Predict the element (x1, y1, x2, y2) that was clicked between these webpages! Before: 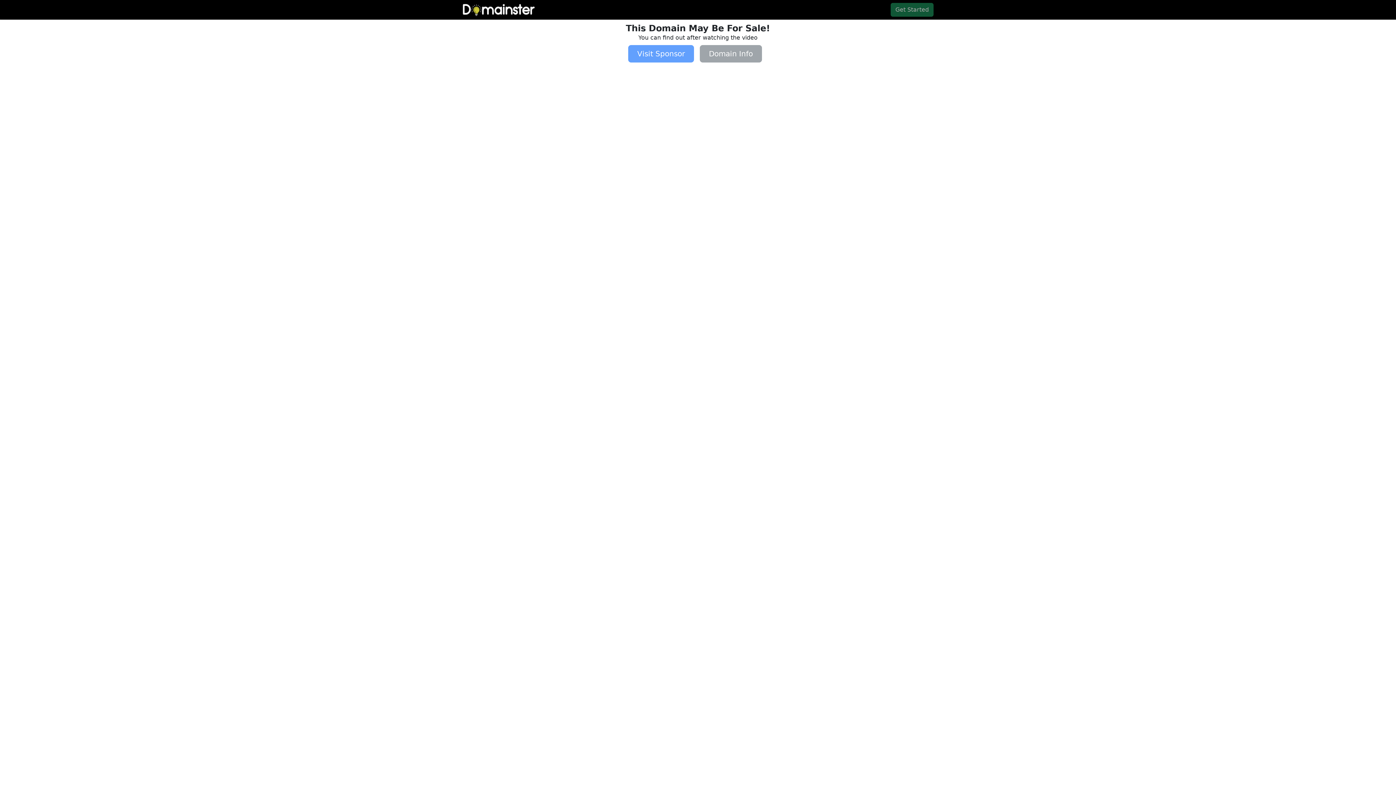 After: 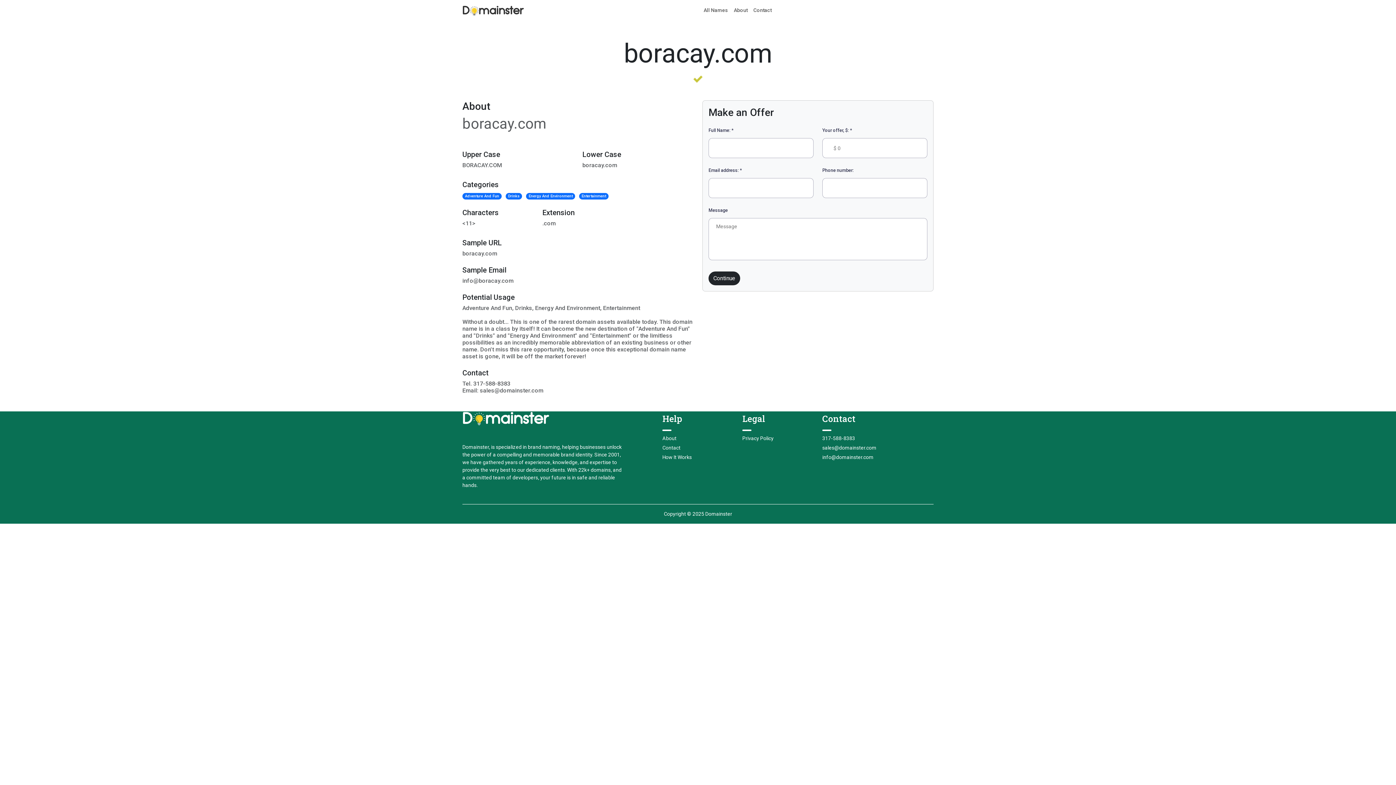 Action: bbox: (890, 6, 933, 12) label: Get Started